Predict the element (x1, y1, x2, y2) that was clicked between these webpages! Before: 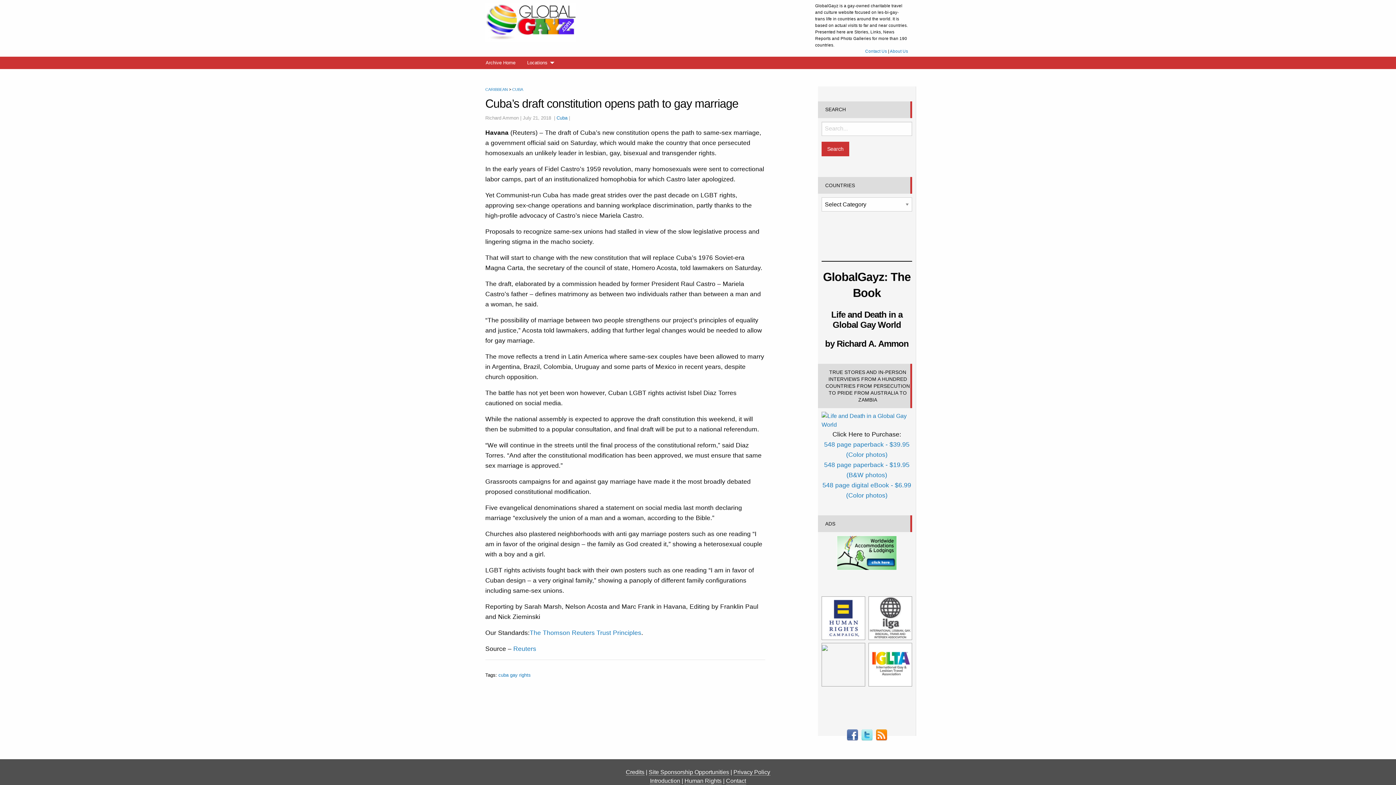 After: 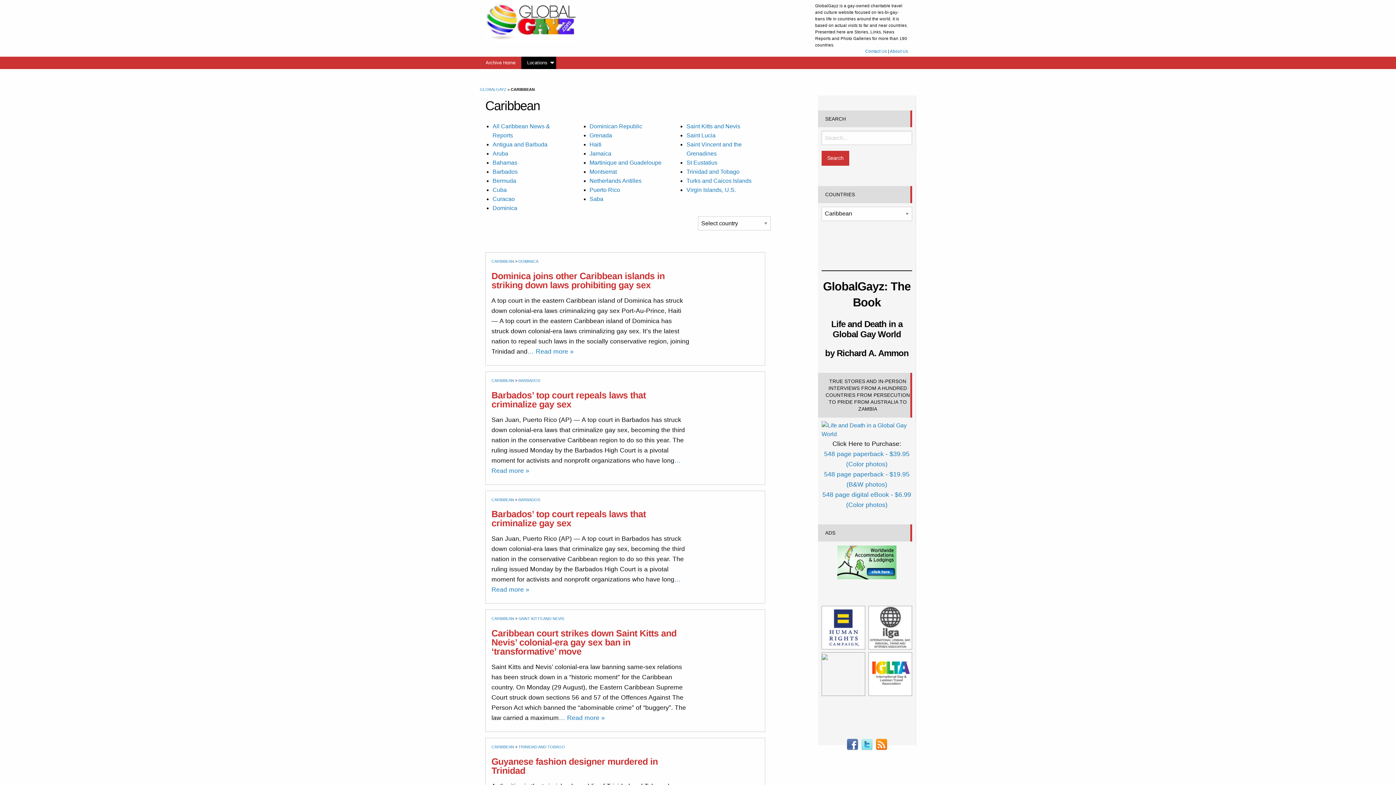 Action: bbox: (485, 87, 508, 91) label: CARIBBEAN